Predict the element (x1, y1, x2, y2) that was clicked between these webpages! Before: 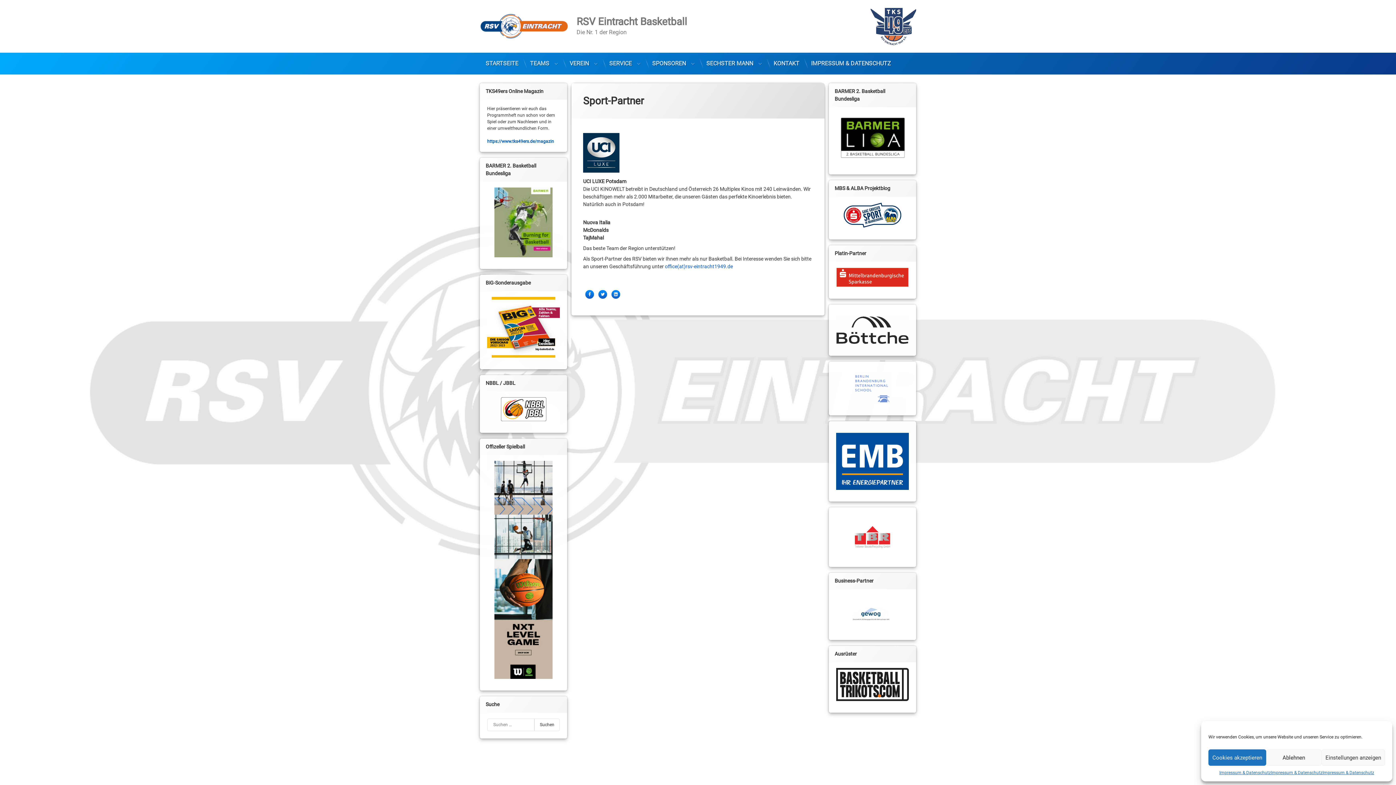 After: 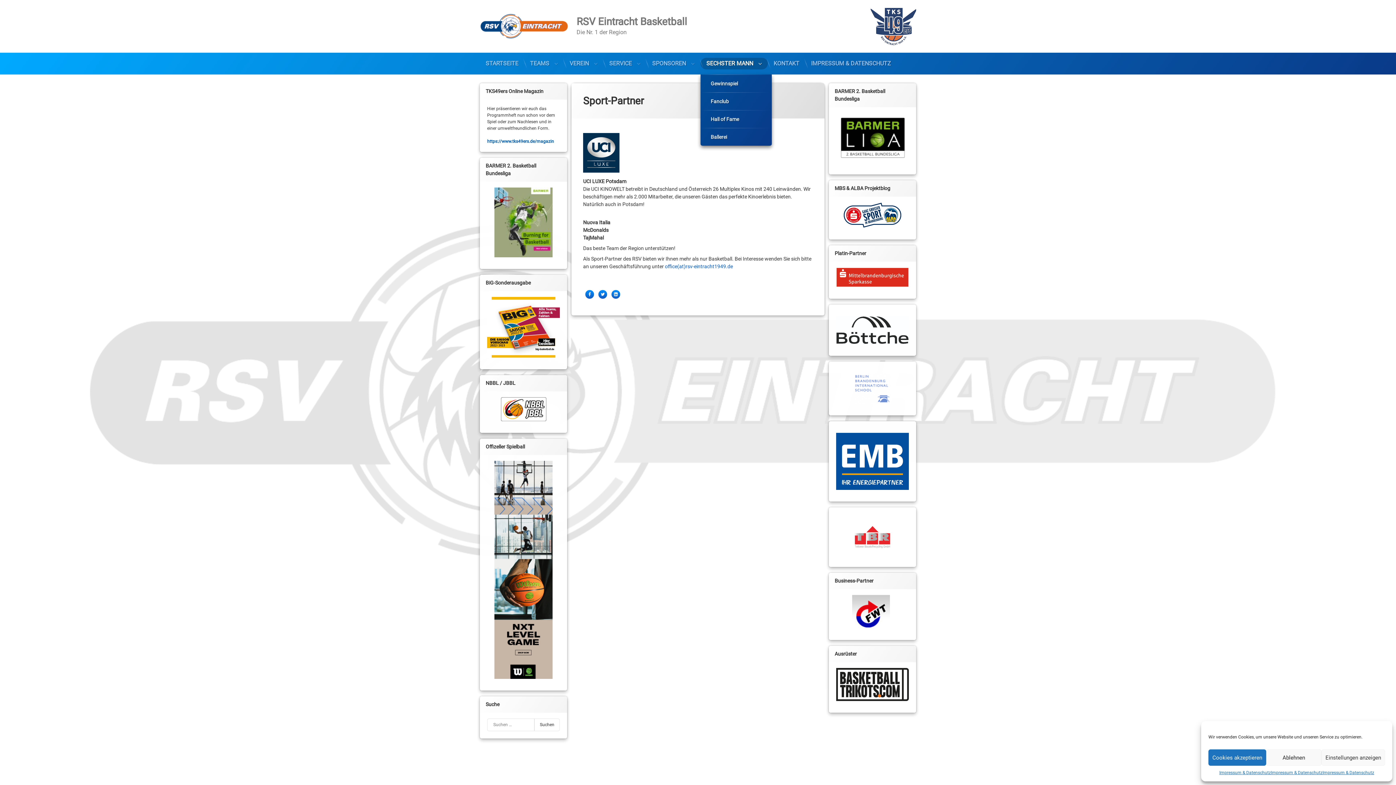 Action: bbox: (700, 57, 768, 69) label: SECHSTER MANN